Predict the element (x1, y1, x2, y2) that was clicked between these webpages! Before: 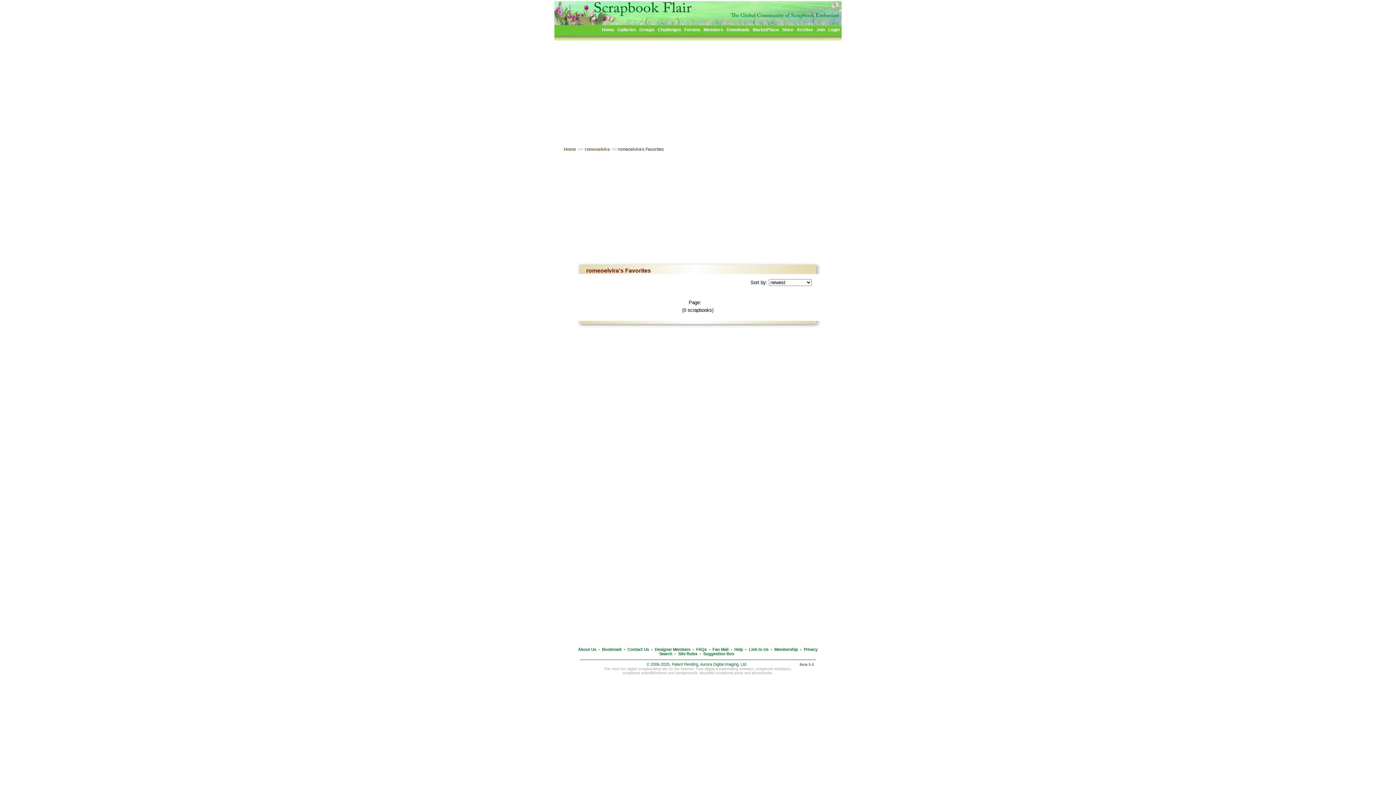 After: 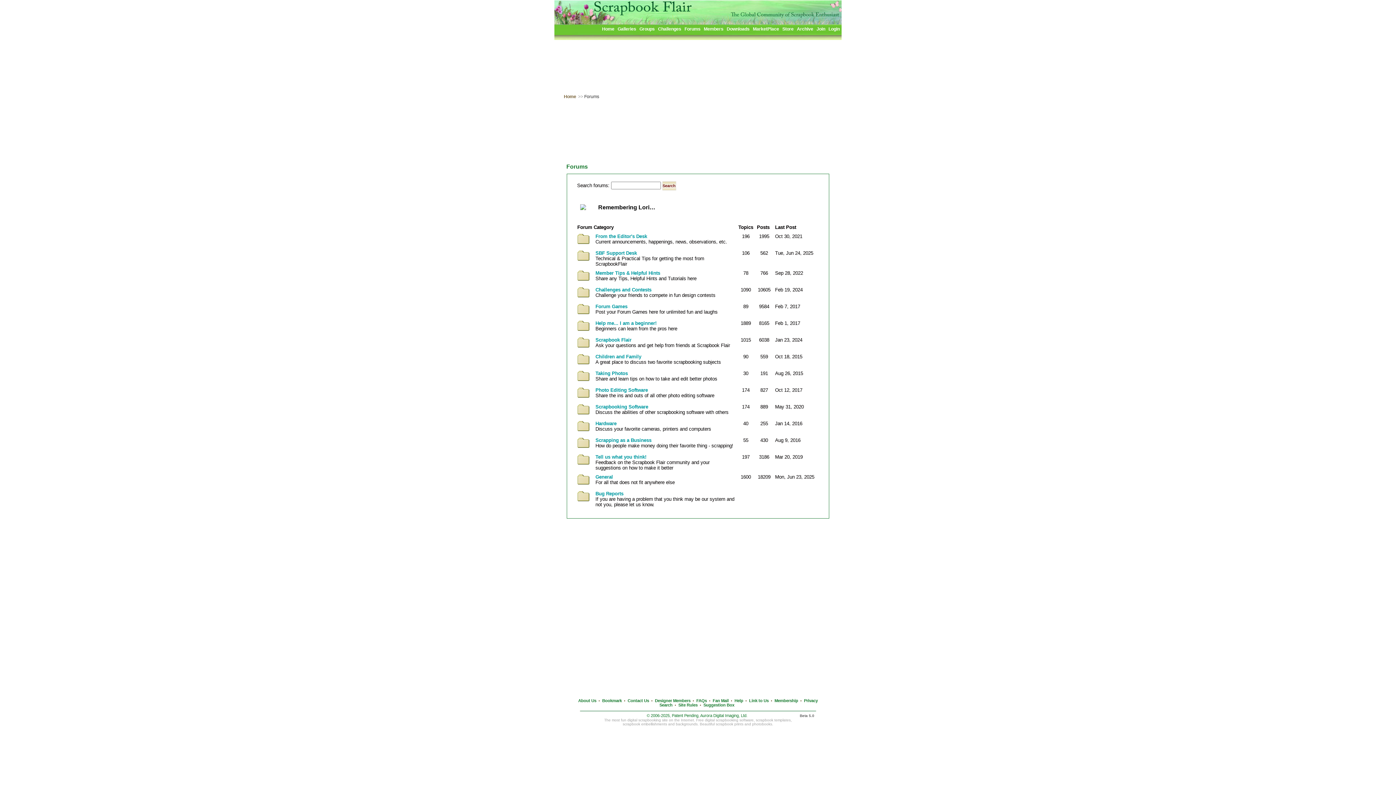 Action: label: Forums bbox: (683, 27, 701, 33)